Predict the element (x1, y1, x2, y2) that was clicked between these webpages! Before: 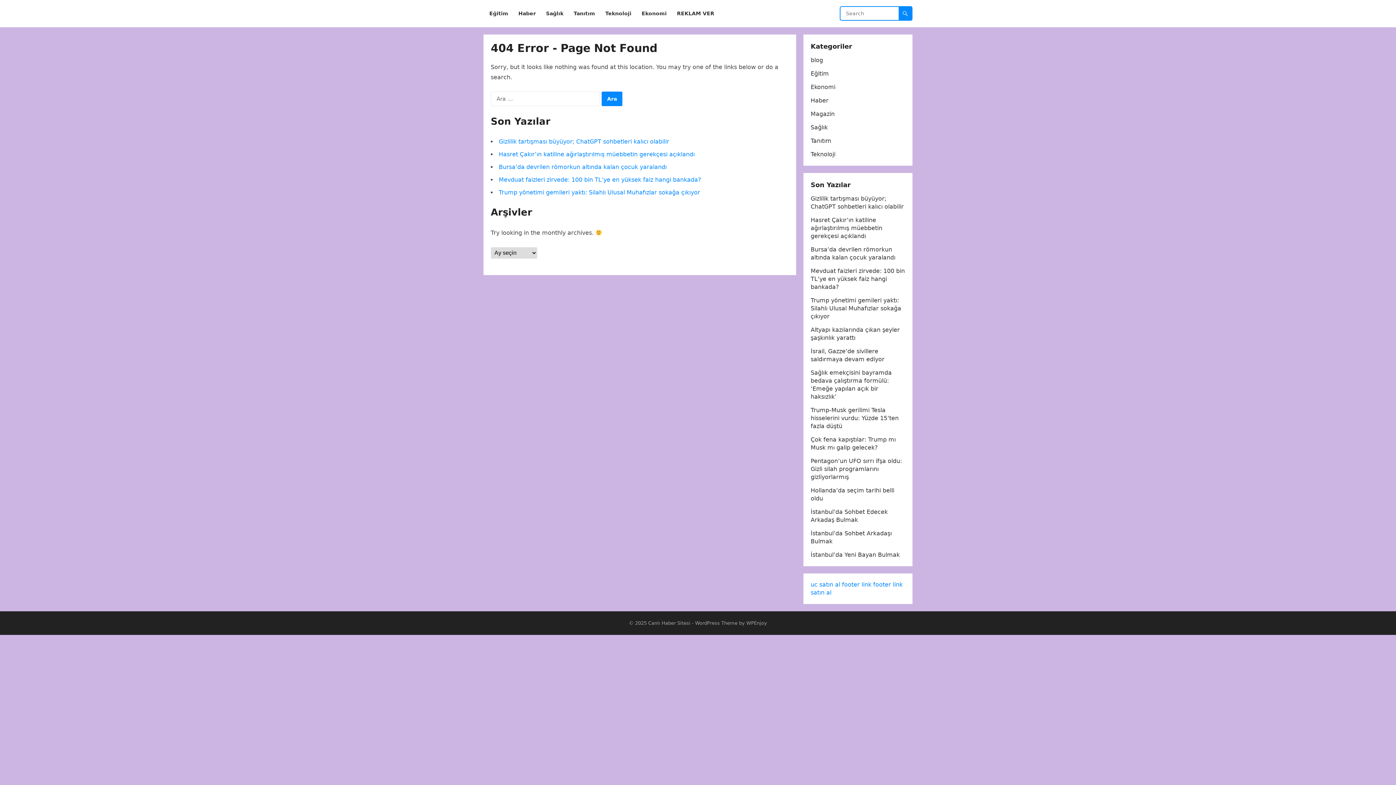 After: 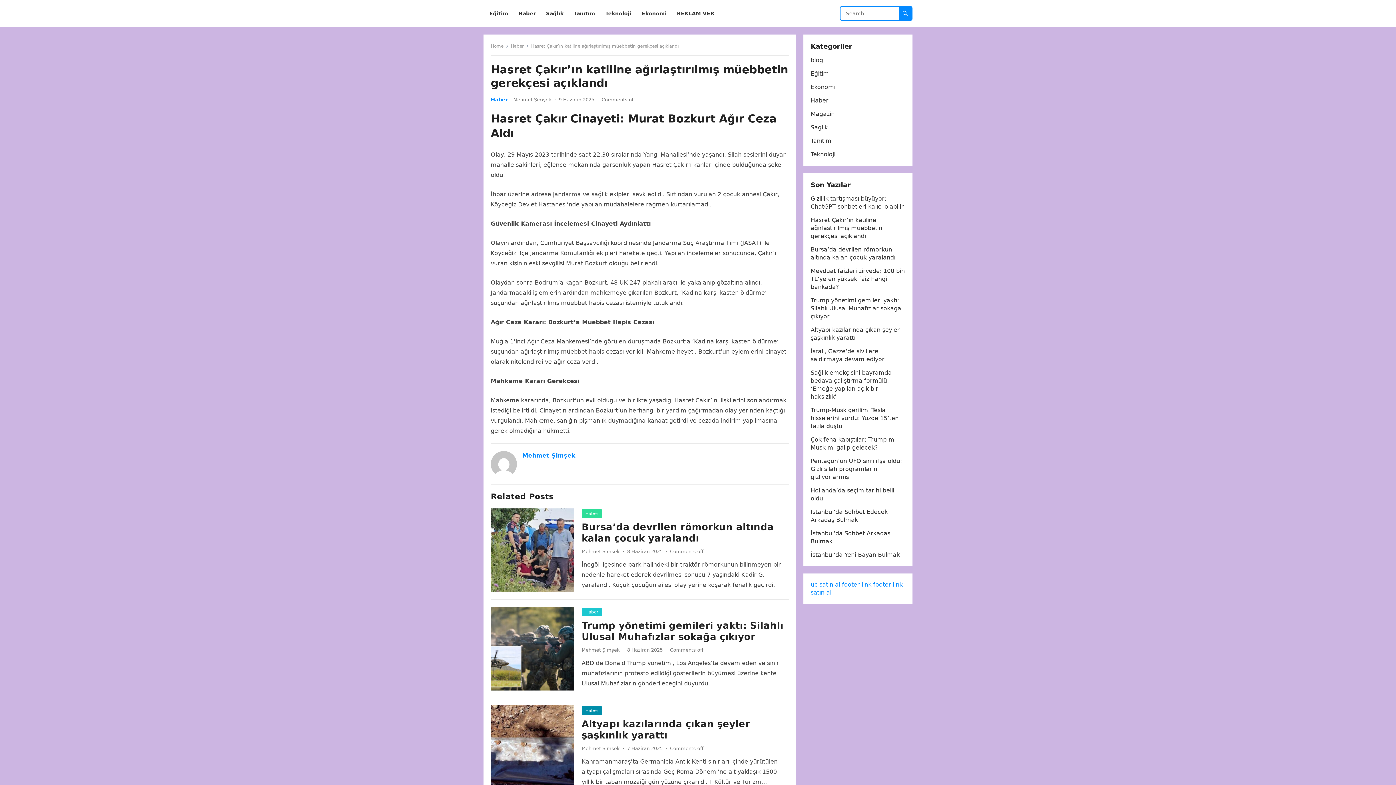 Action: label: Hasret Çakır’ın katiline ağırlaştırılmış müebbetin gerekçesi açıklandı bbox: (810, 216, 882, 239)